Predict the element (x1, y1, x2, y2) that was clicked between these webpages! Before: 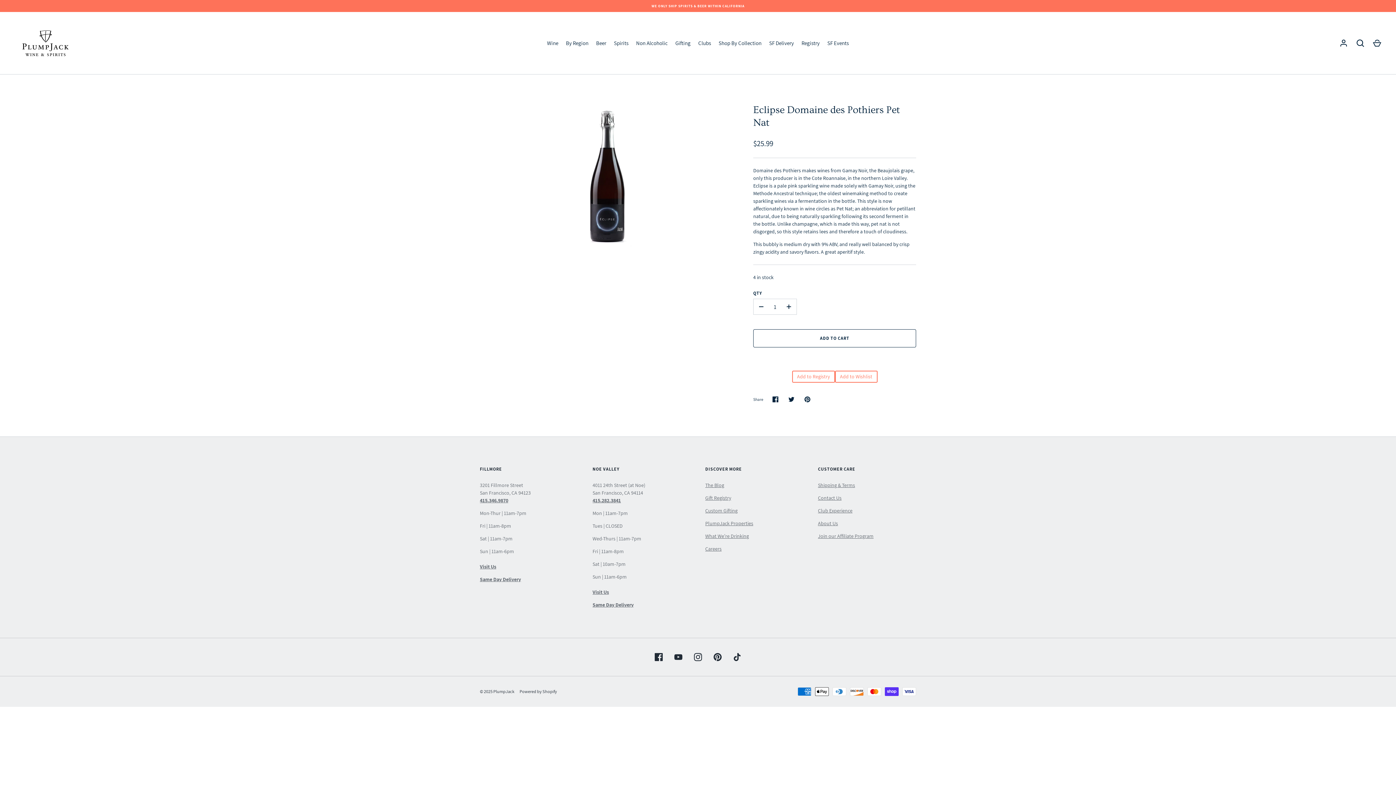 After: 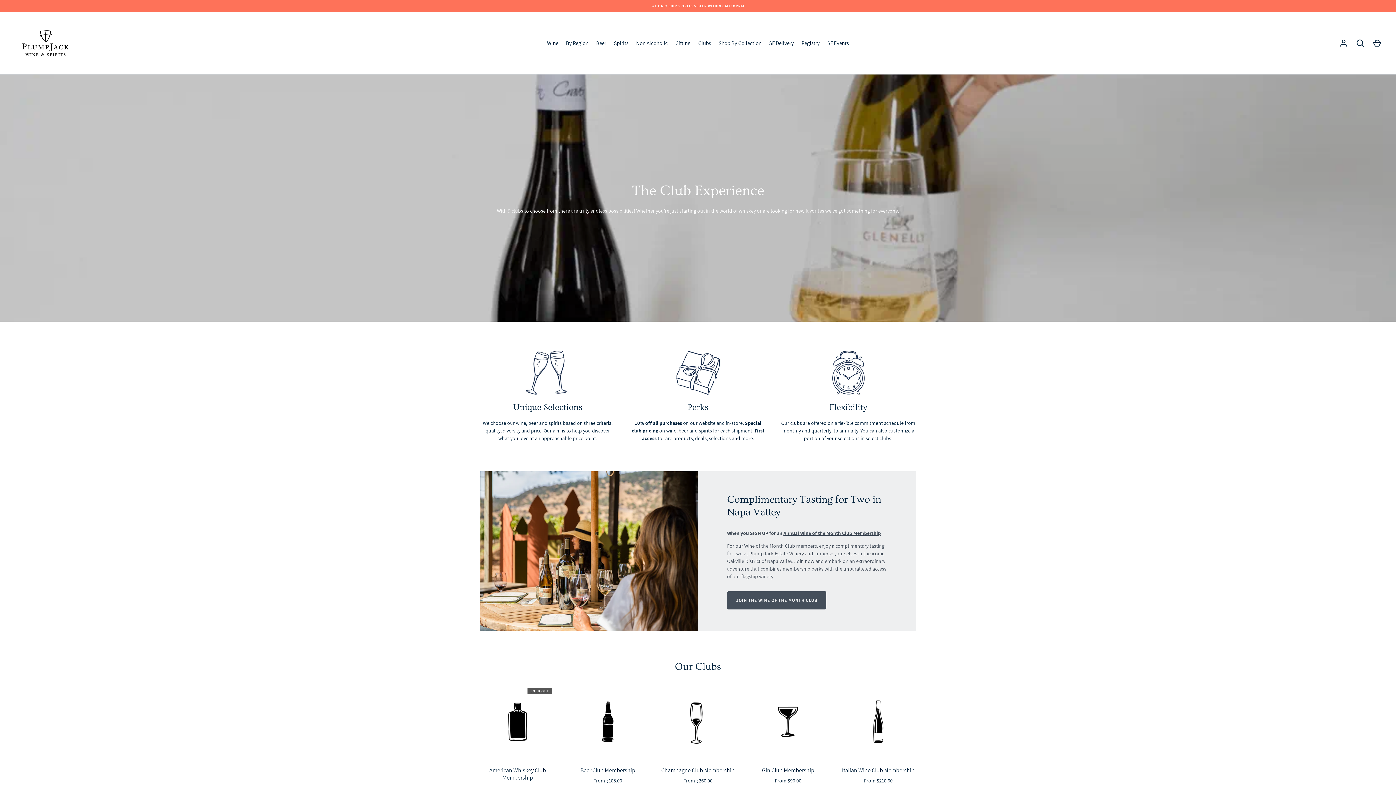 Action: label: Club Experience bbox: (818, 507, 852, 514)